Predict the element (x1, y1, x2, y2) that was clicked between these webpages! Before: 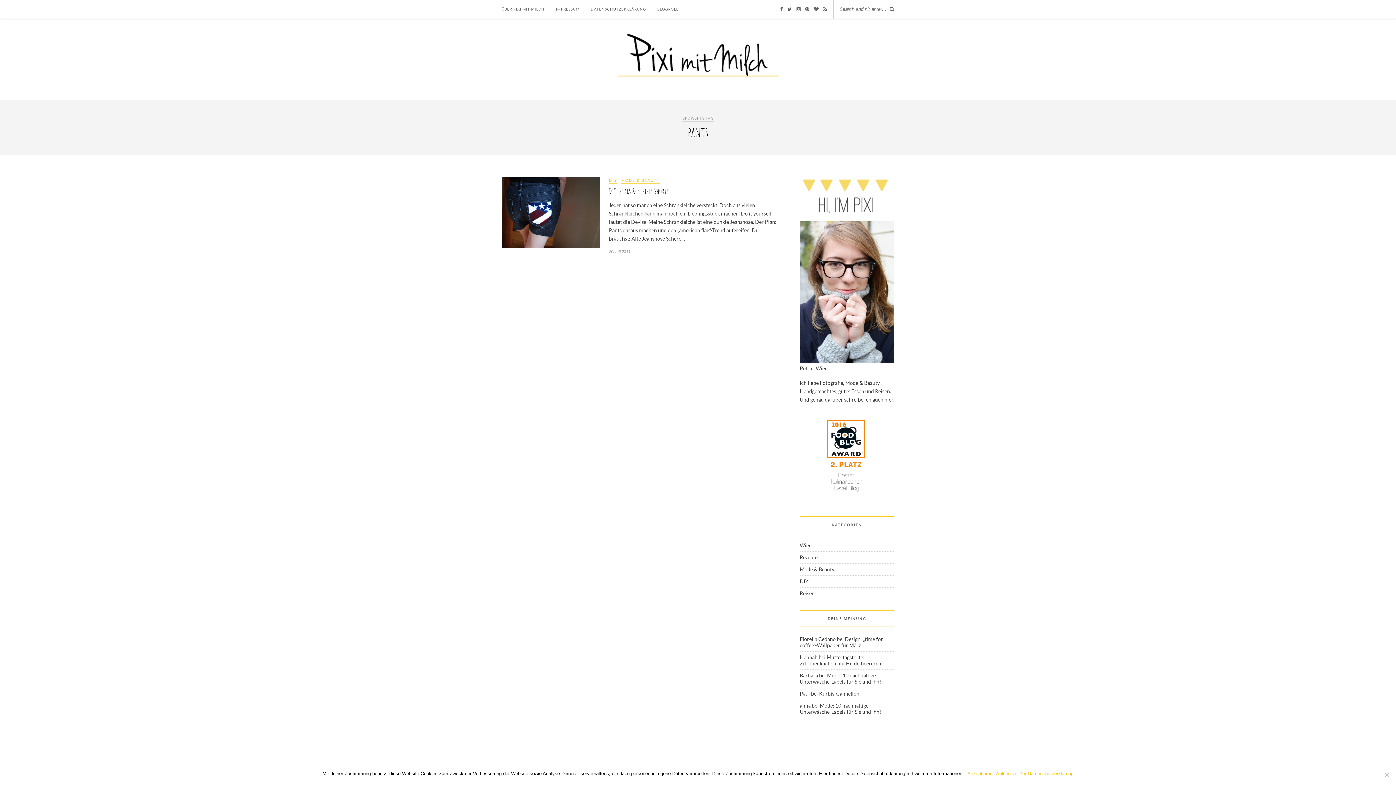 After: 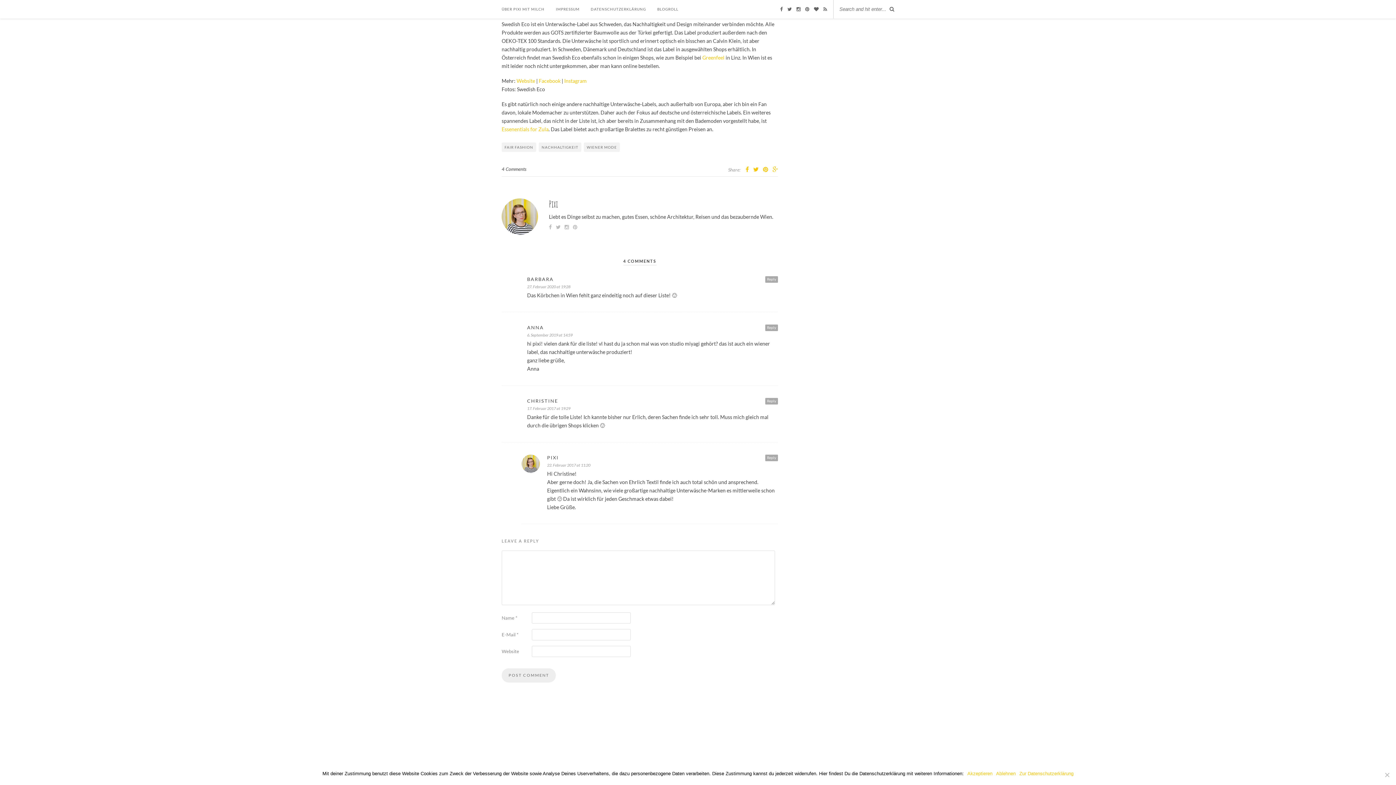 Action: label: Mode: 10 nachhaltige Unterwäsche-Labels für Sie und Ihn! bbox: (800, 672, 881, 685)